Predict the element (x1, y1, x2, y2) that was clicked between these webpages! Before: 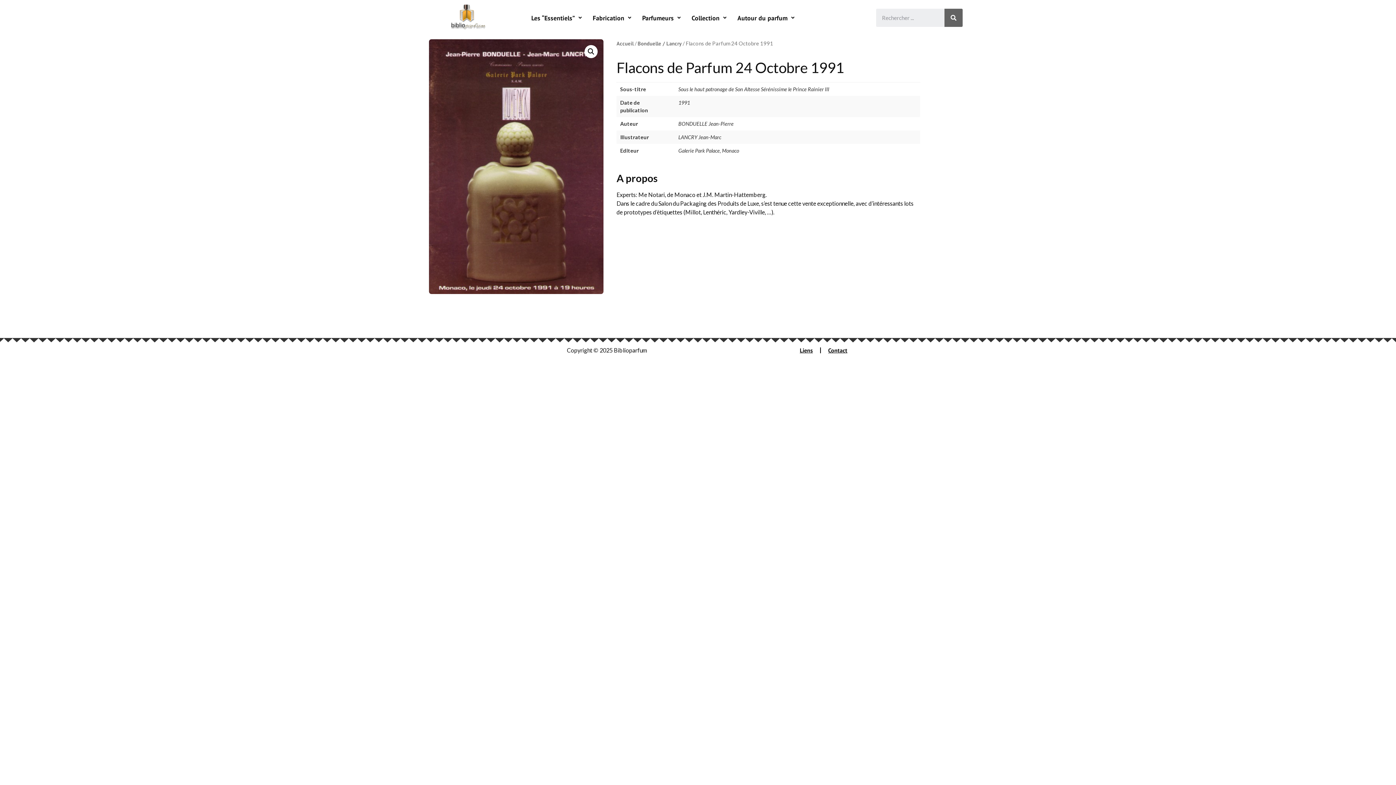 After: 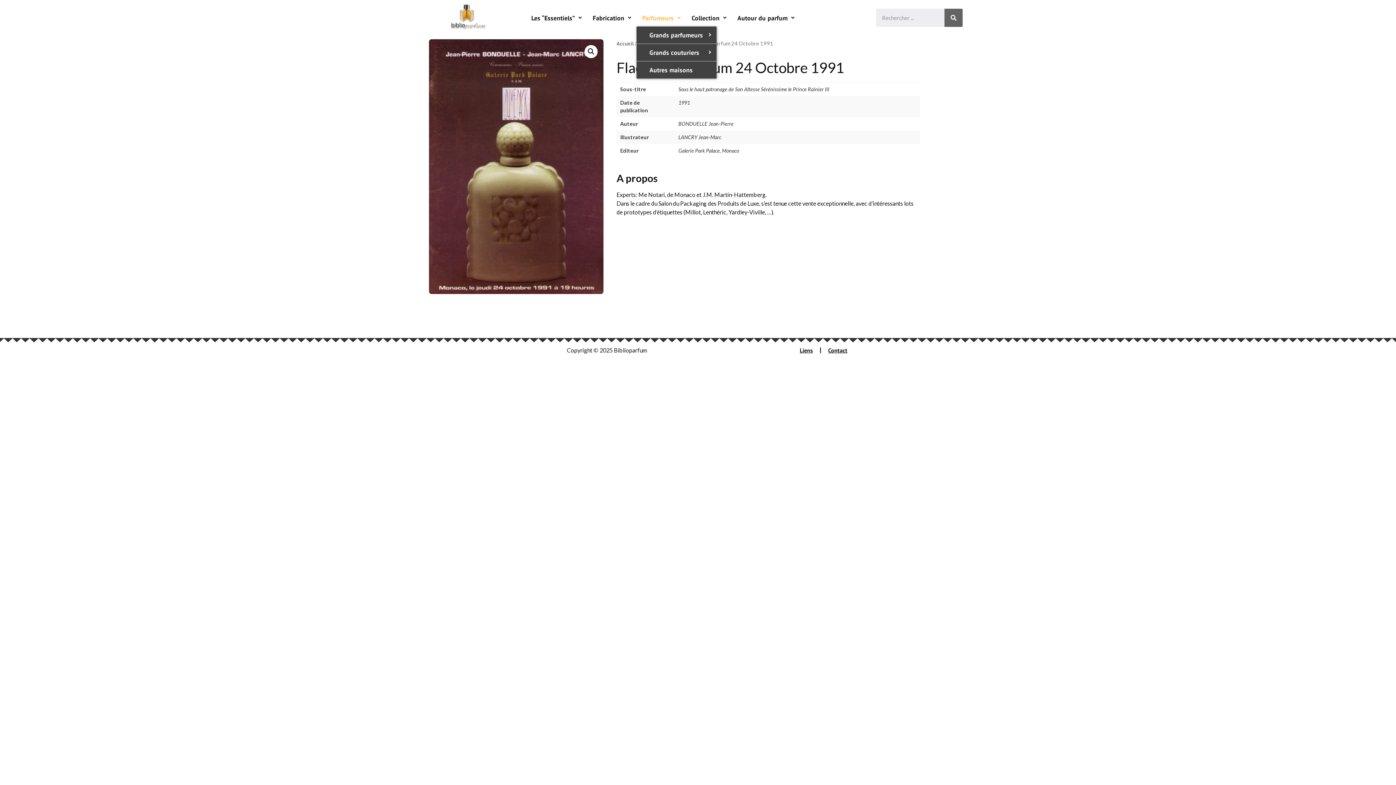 Action: label: Parfumeurs bbox: (636, 9, 686, 26)